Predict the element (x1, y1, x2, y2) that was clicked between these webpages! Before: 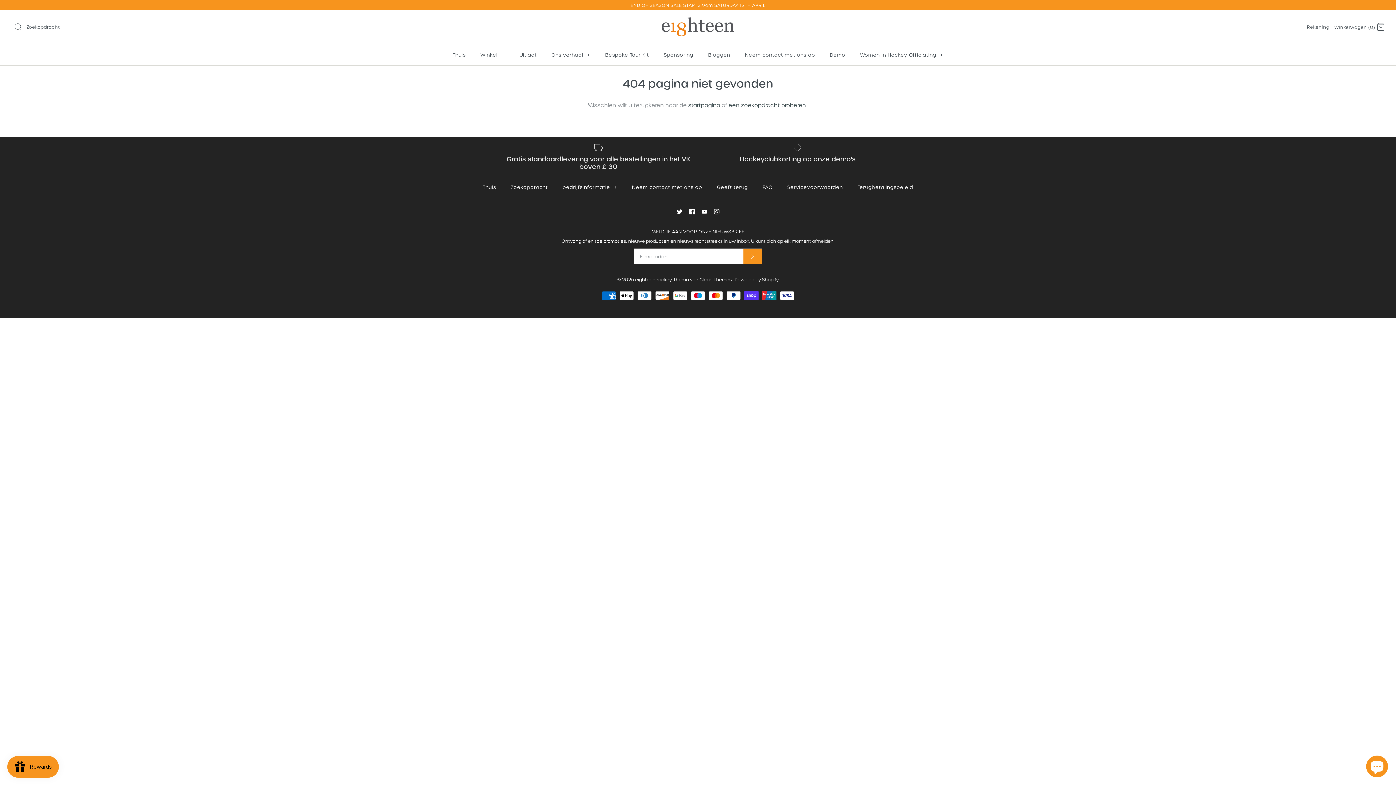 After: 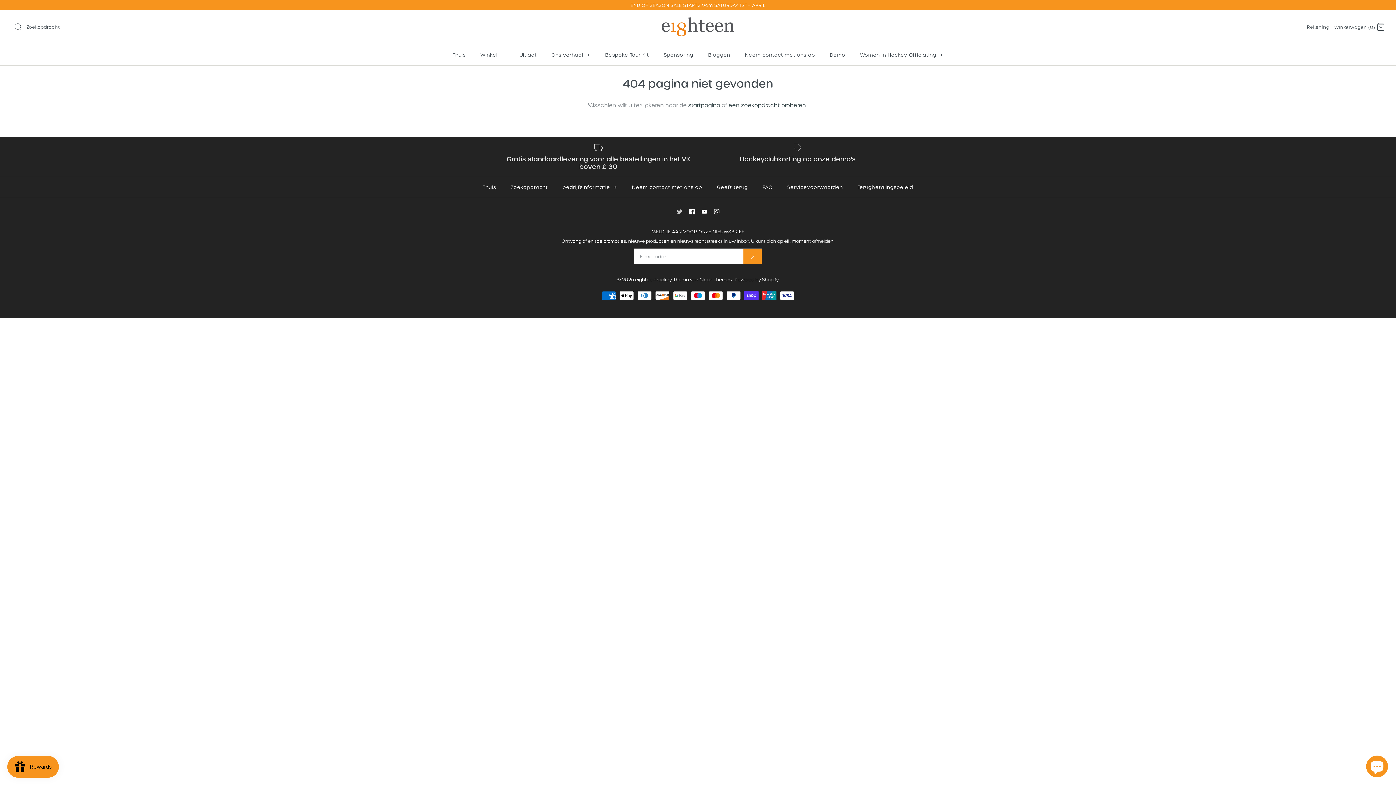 Action: bbox: (676, 209, 682, 214)